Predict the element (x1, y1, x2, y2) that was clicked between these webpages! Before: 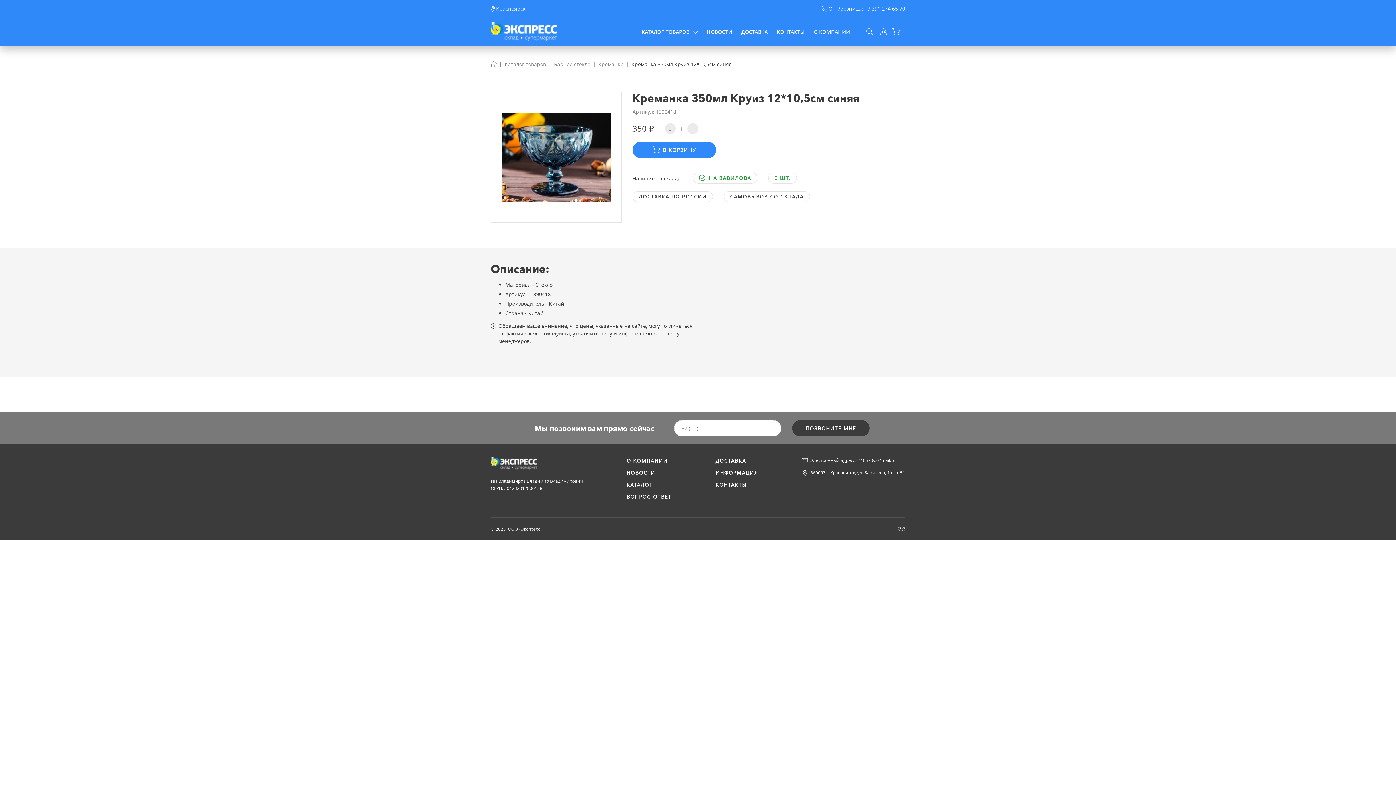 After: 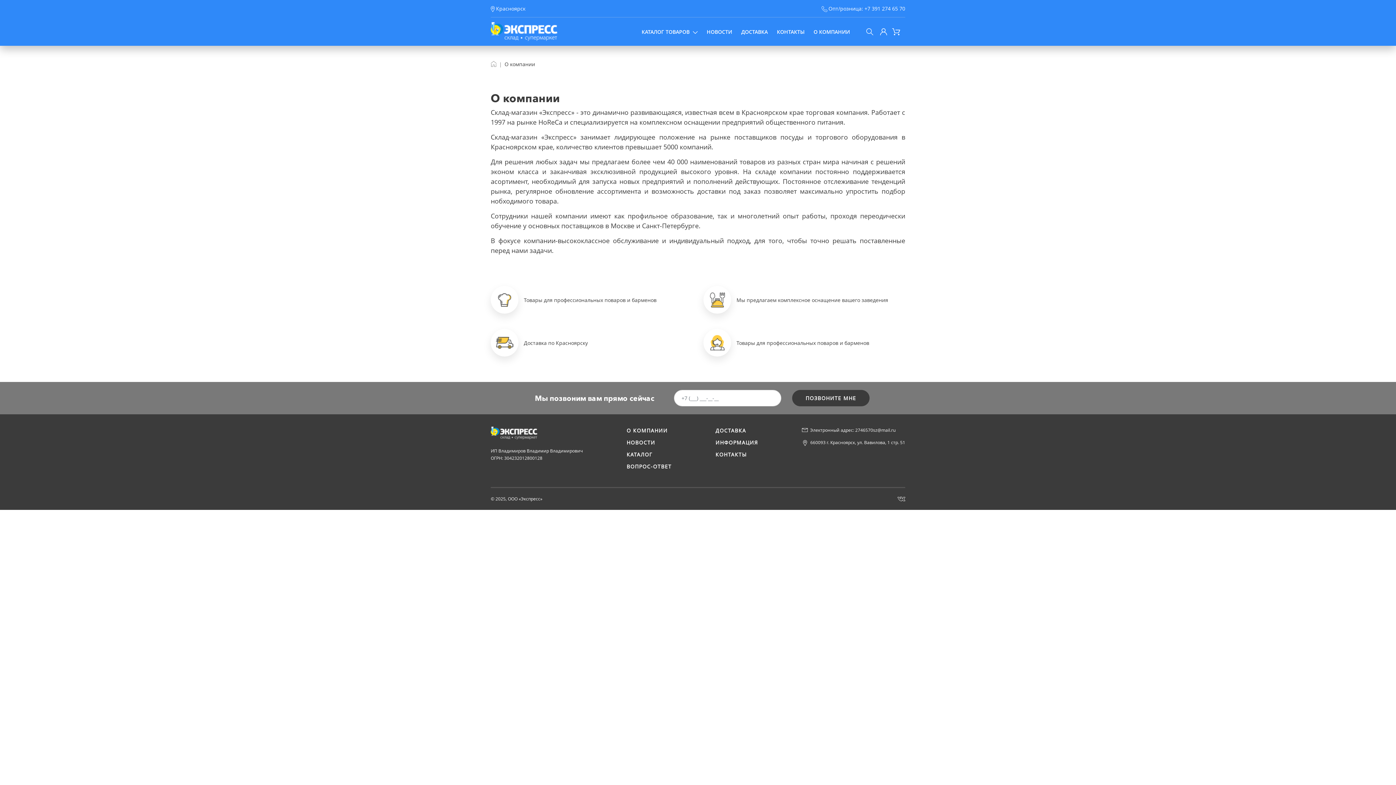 Action: label: О КОМПАНИИ bbox: (626, 457, 667, 464)